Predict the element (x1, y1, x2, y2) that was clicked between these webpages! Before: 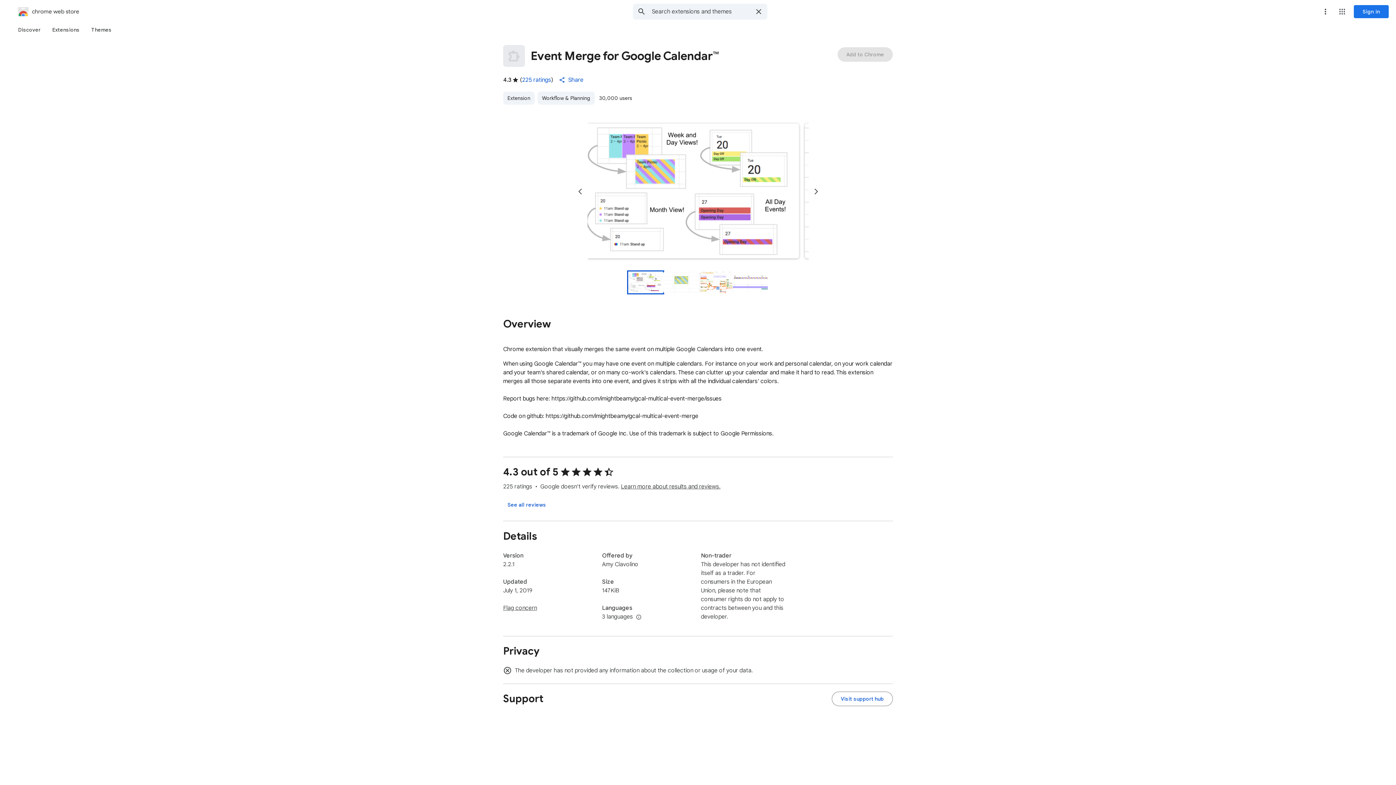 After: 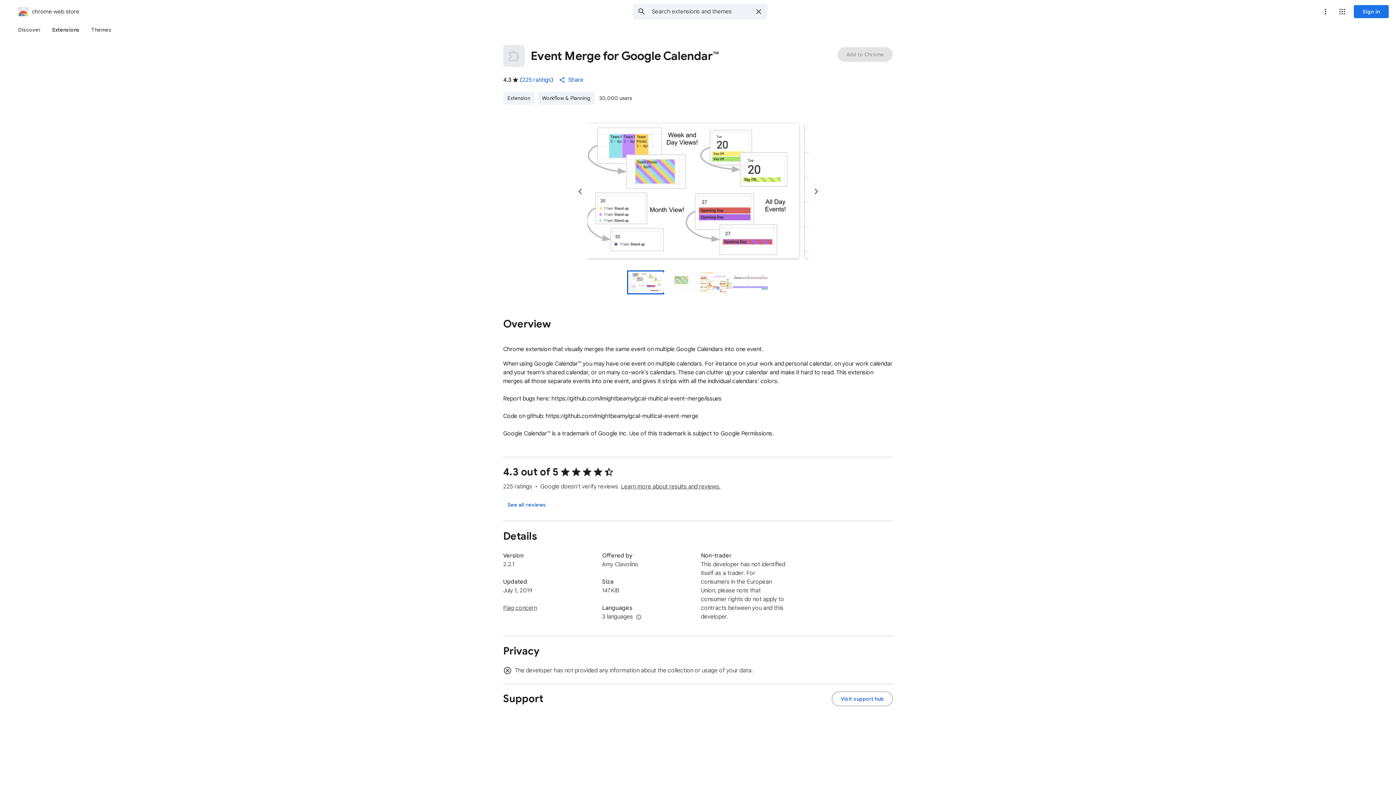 Action: bbox: (46, 23, 85, 36) label: Extensions